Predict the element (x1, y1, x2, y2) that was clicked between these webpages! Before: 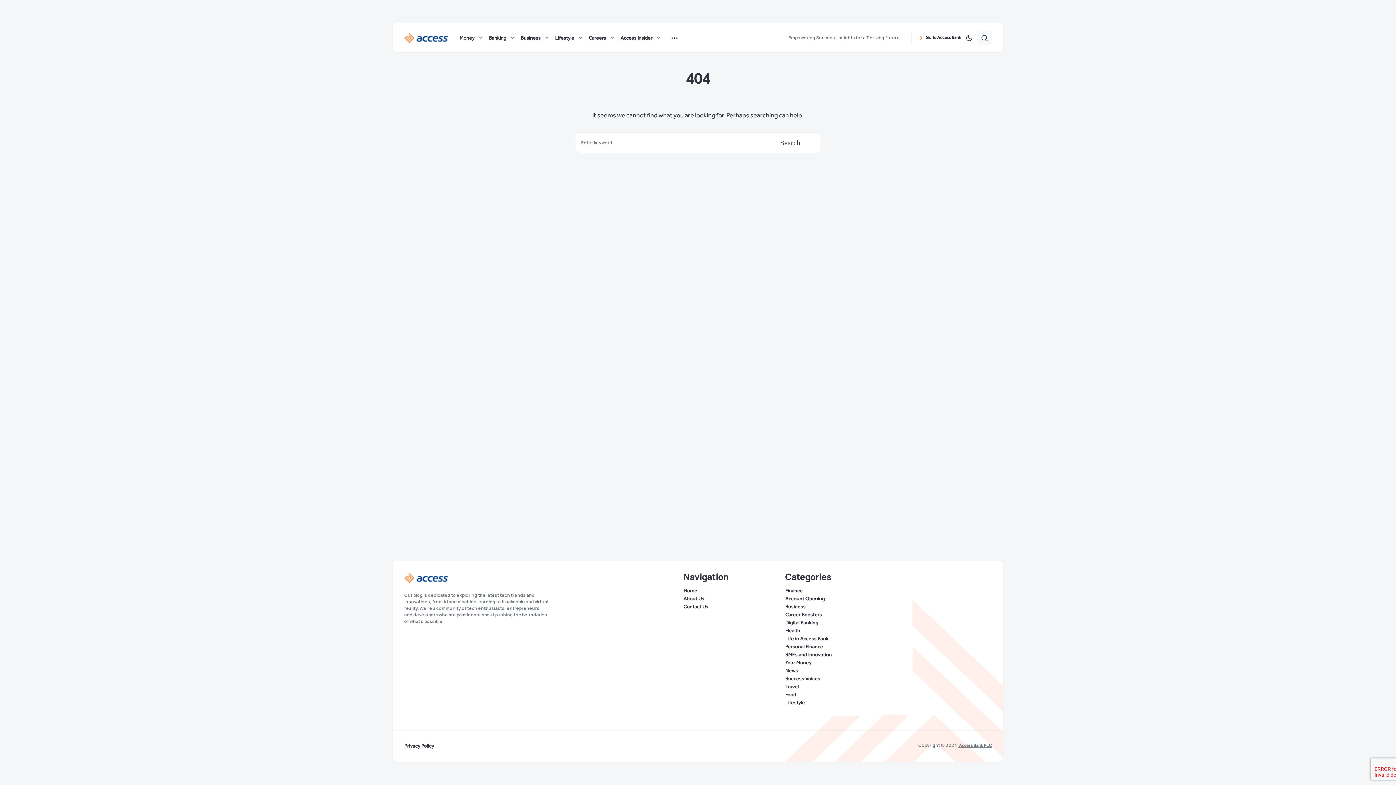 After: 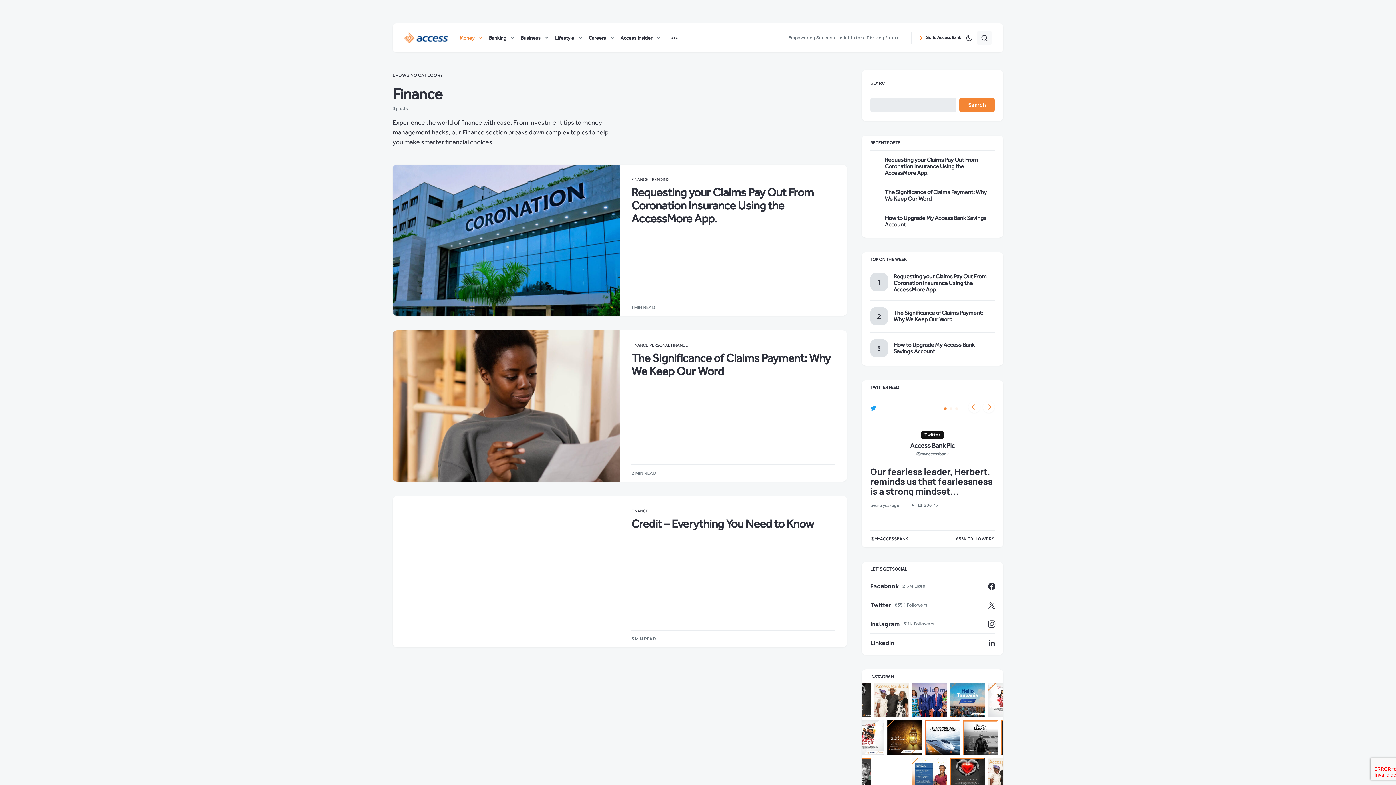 Action: label: Finance bbox: (785, 588, 872, 593)